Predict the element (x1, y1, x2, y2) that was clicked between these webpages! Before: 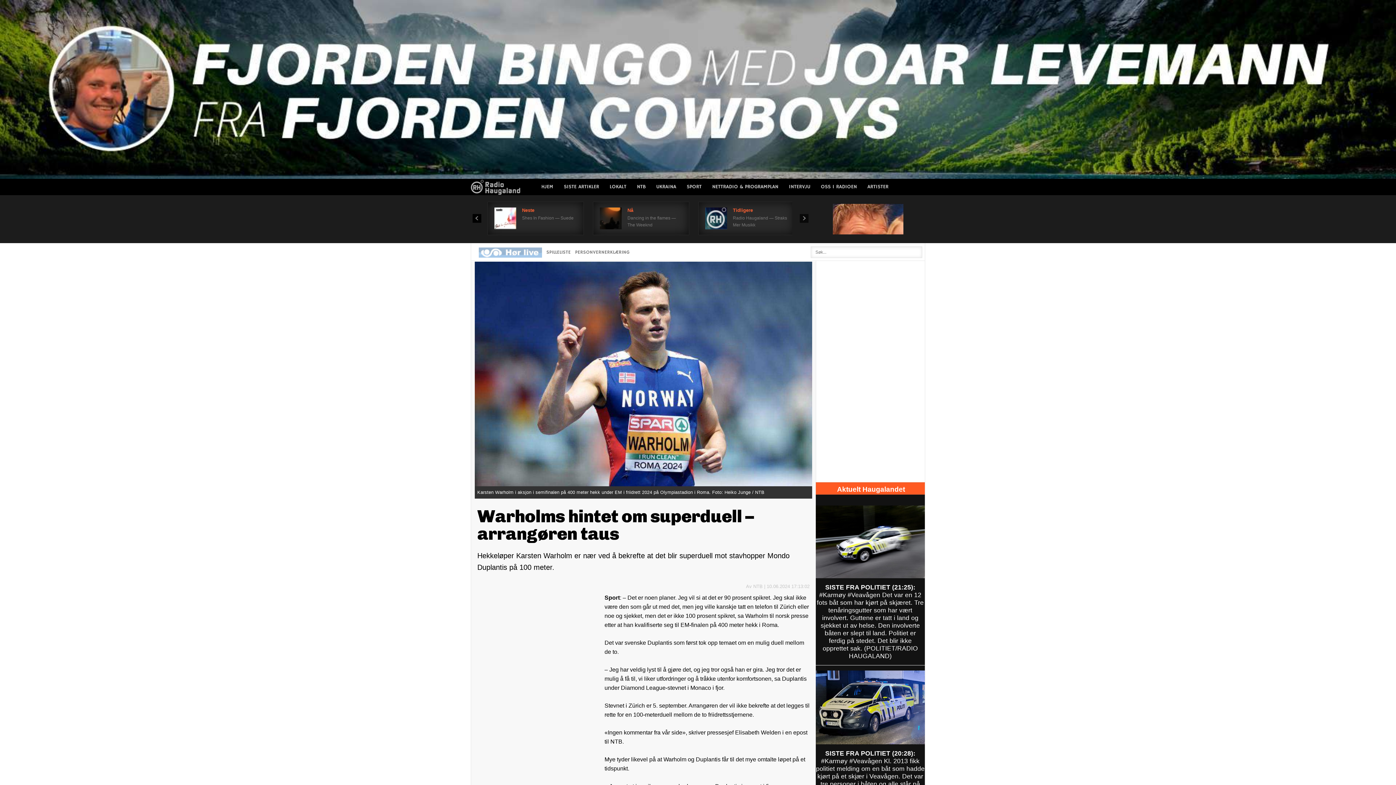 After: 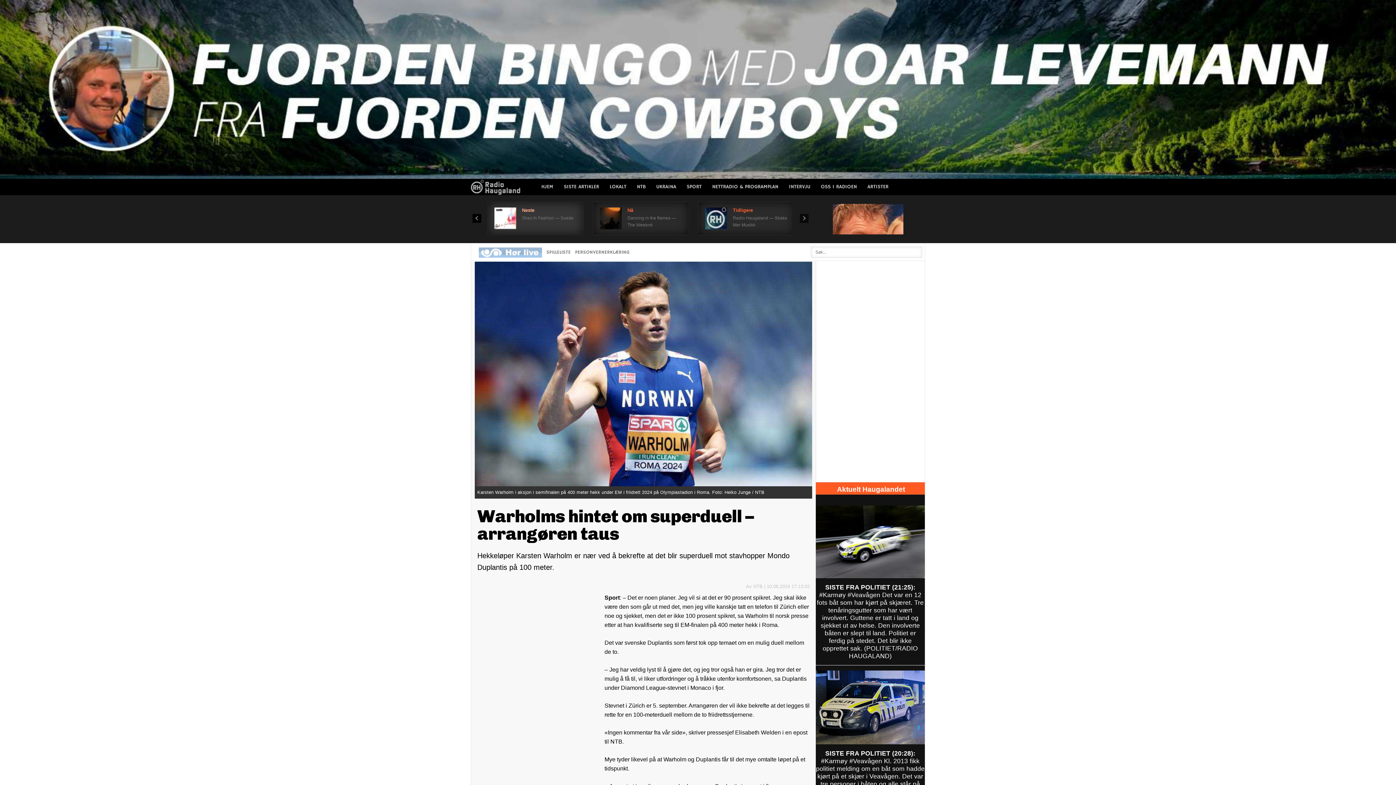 Action: bbox: (522, 207, 534, 213) label: Neste